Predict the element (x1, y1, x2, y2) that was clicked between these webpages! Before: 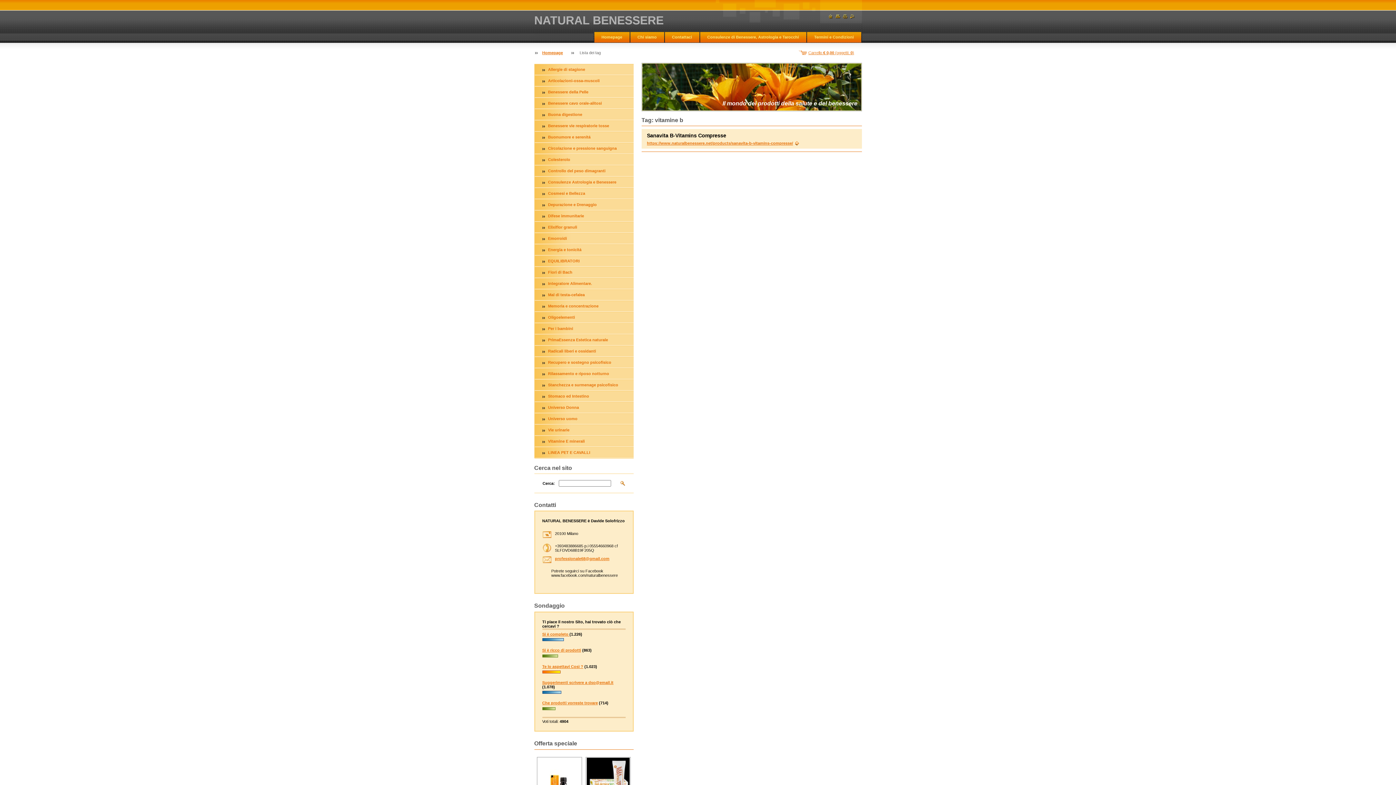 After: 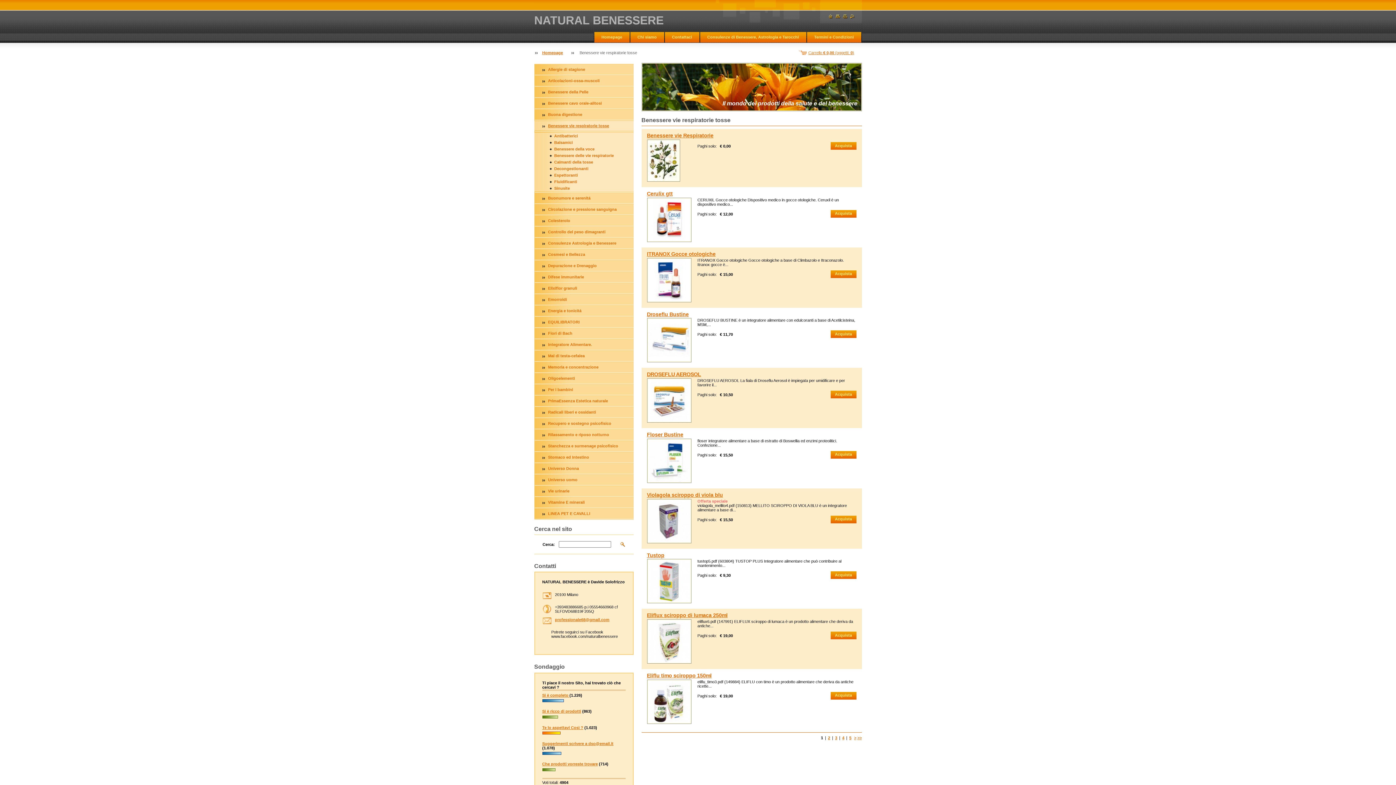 Action: label: Benessere vie respiratorie tosse bbox: (534, 121, 633, 130)